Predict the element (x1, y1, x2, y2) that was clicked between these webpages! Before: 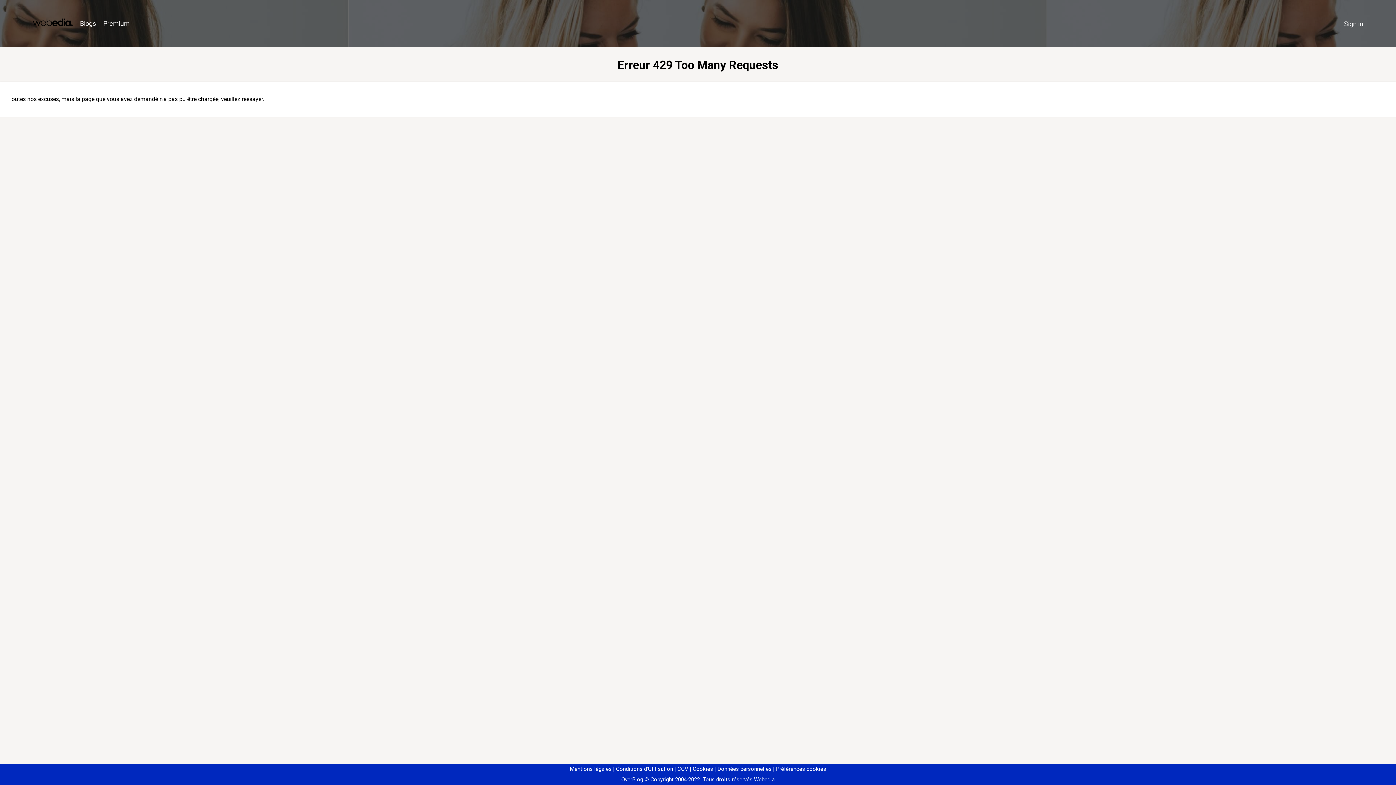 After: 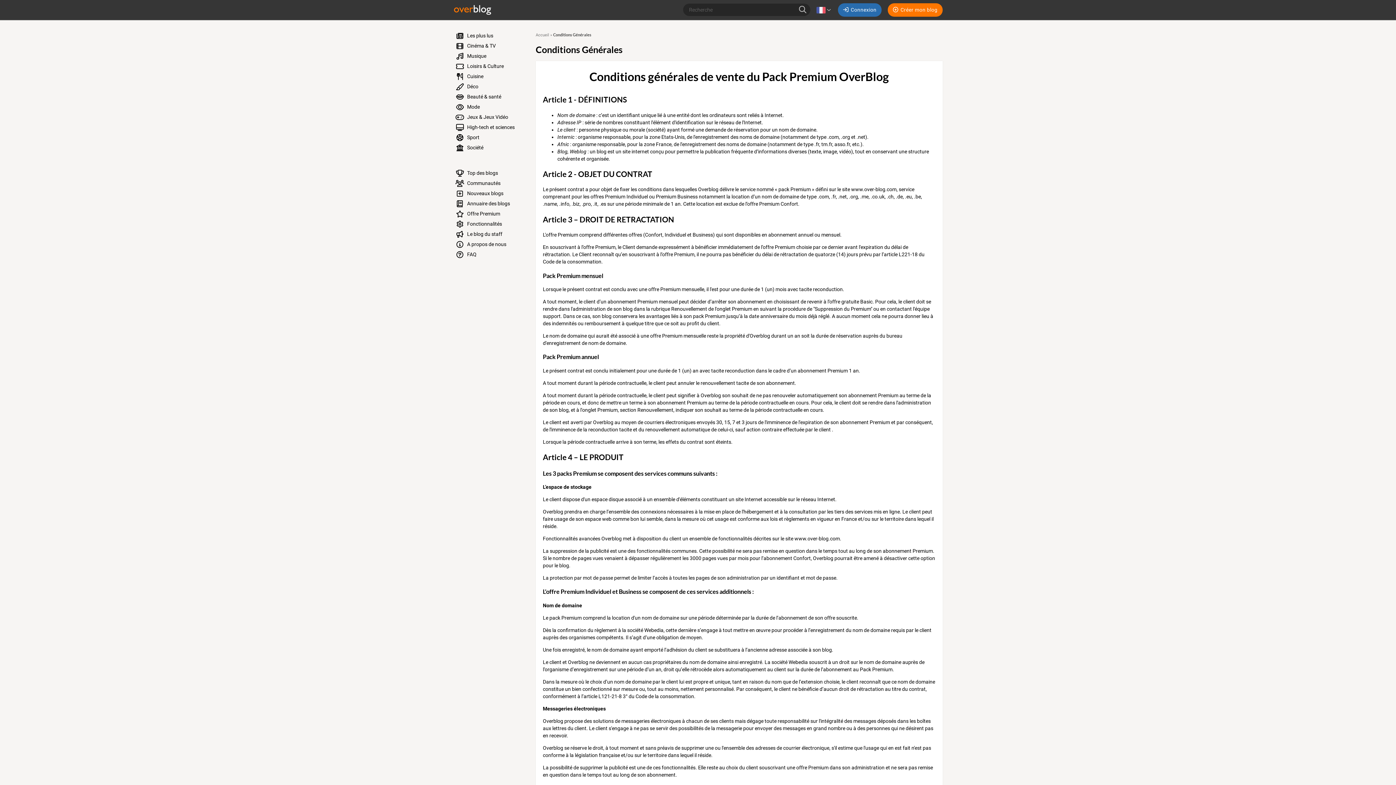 Action: label: CGV bbox: (674, 766, 688, 772)